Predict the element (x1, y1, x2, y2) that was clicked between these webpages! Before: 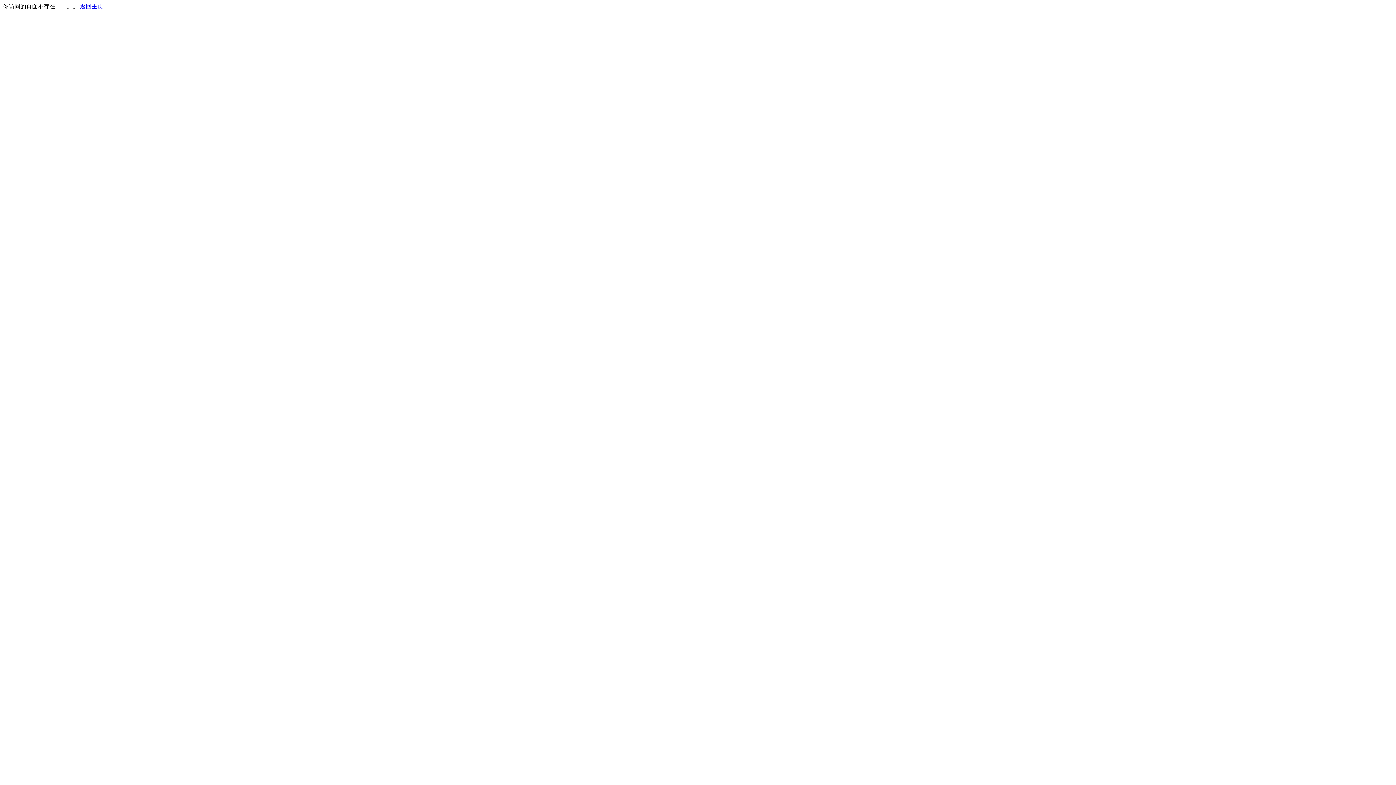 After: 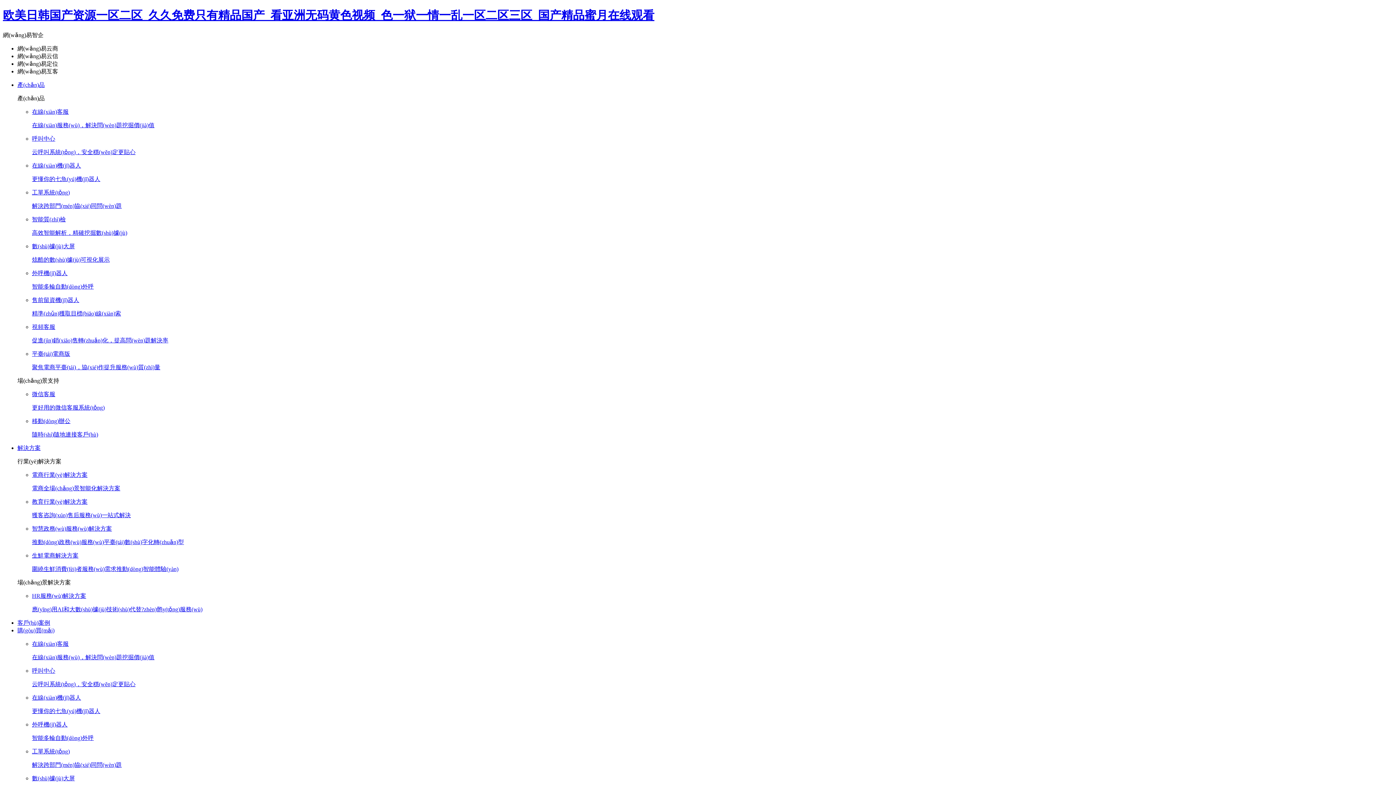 Action: bbox: (80, 3, 103, 9) label: 返回主页